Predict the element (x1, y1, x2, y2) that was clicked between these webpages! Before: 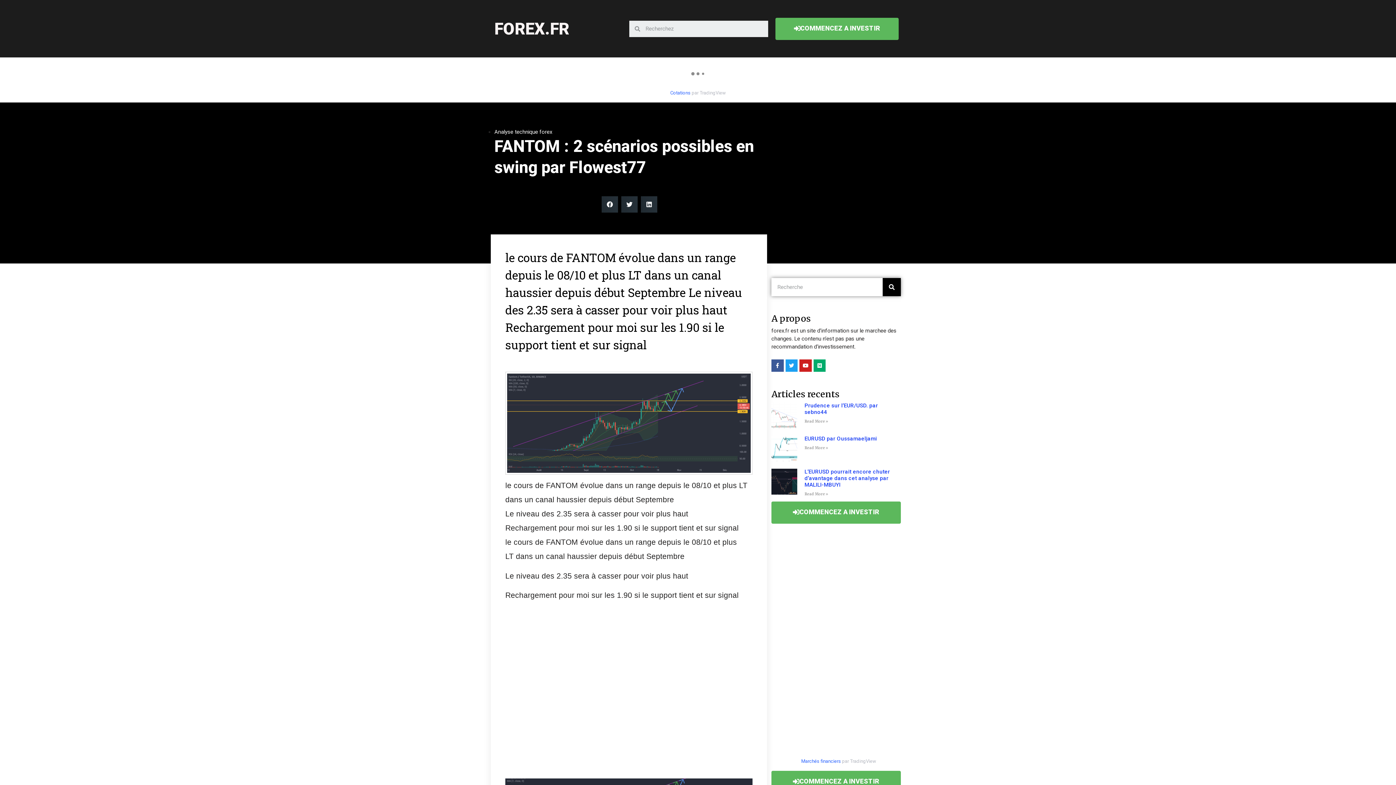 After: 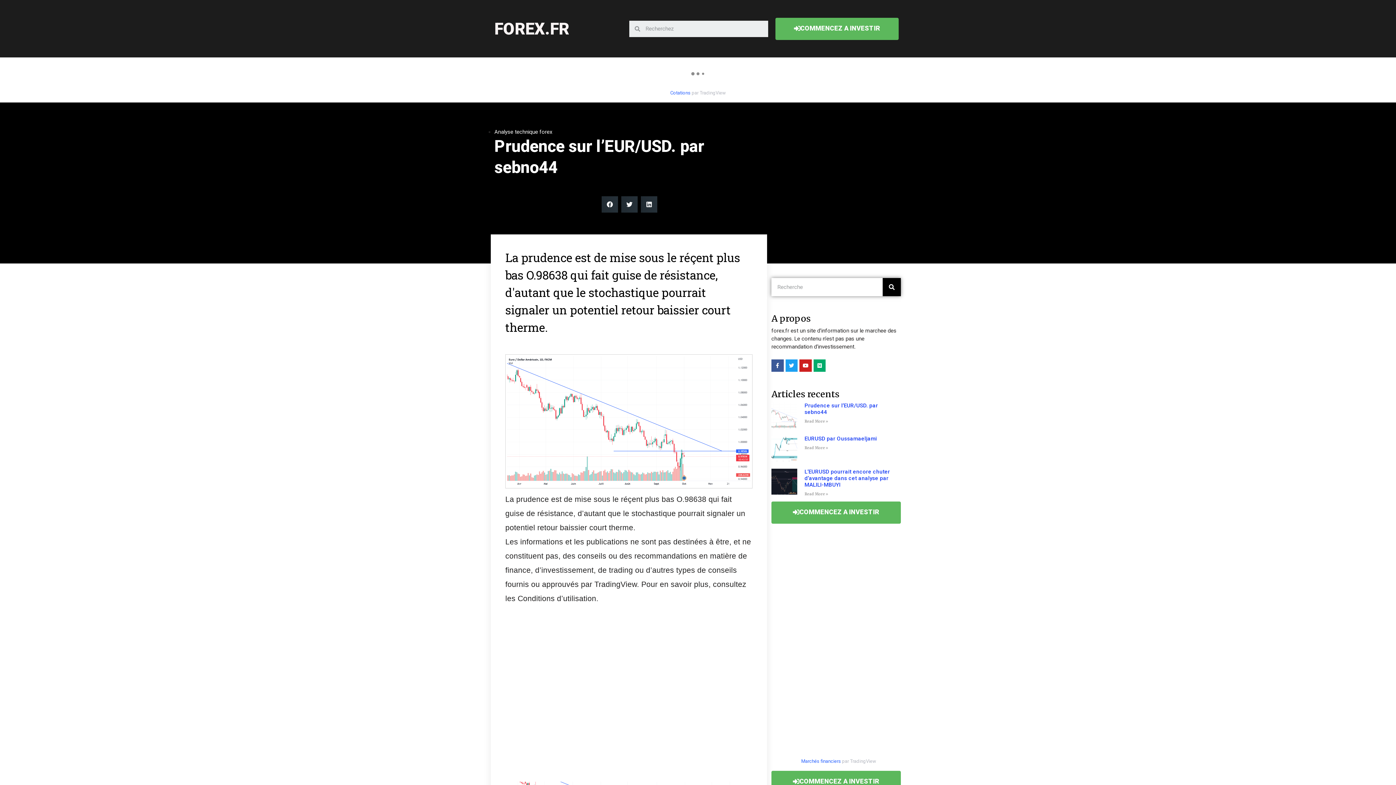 Action: bbox: (771, 402, 797, 428)